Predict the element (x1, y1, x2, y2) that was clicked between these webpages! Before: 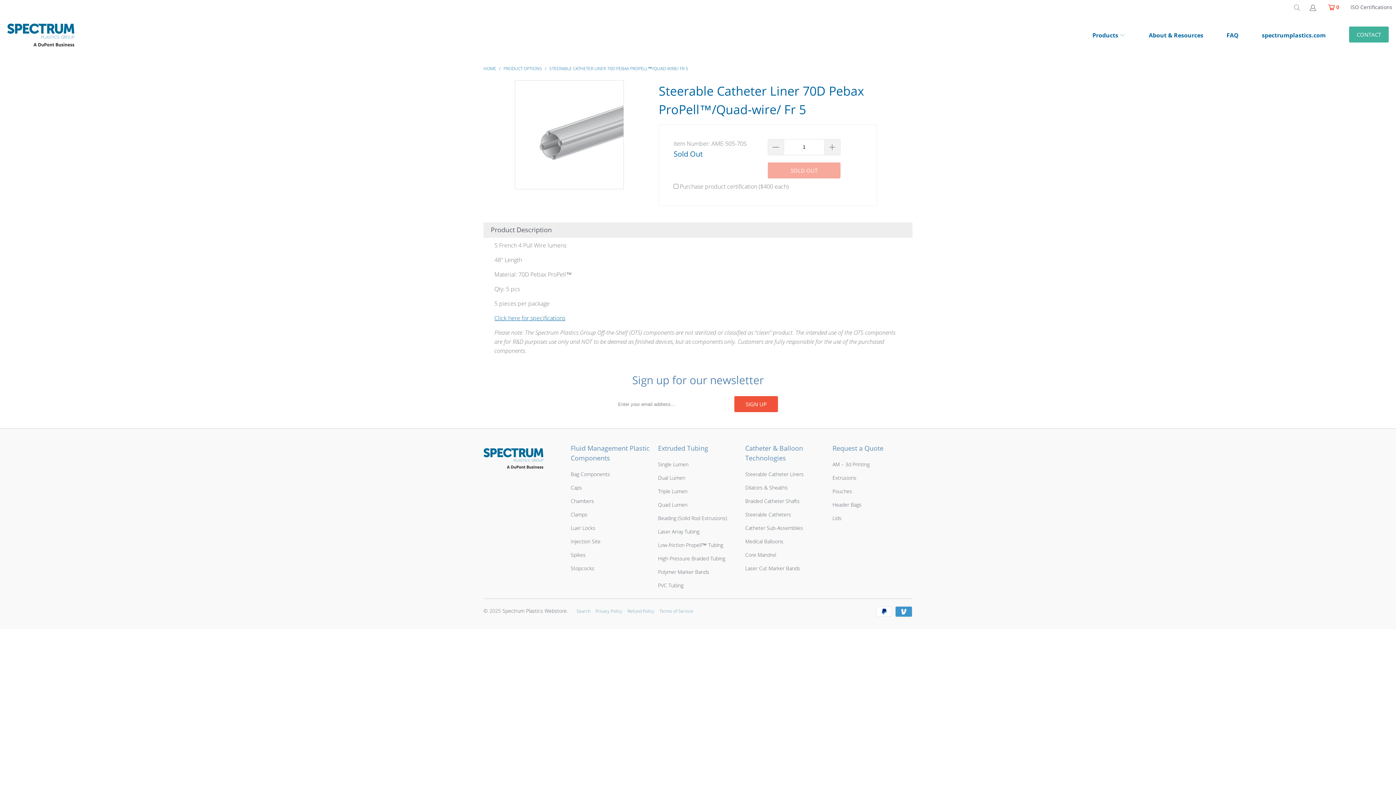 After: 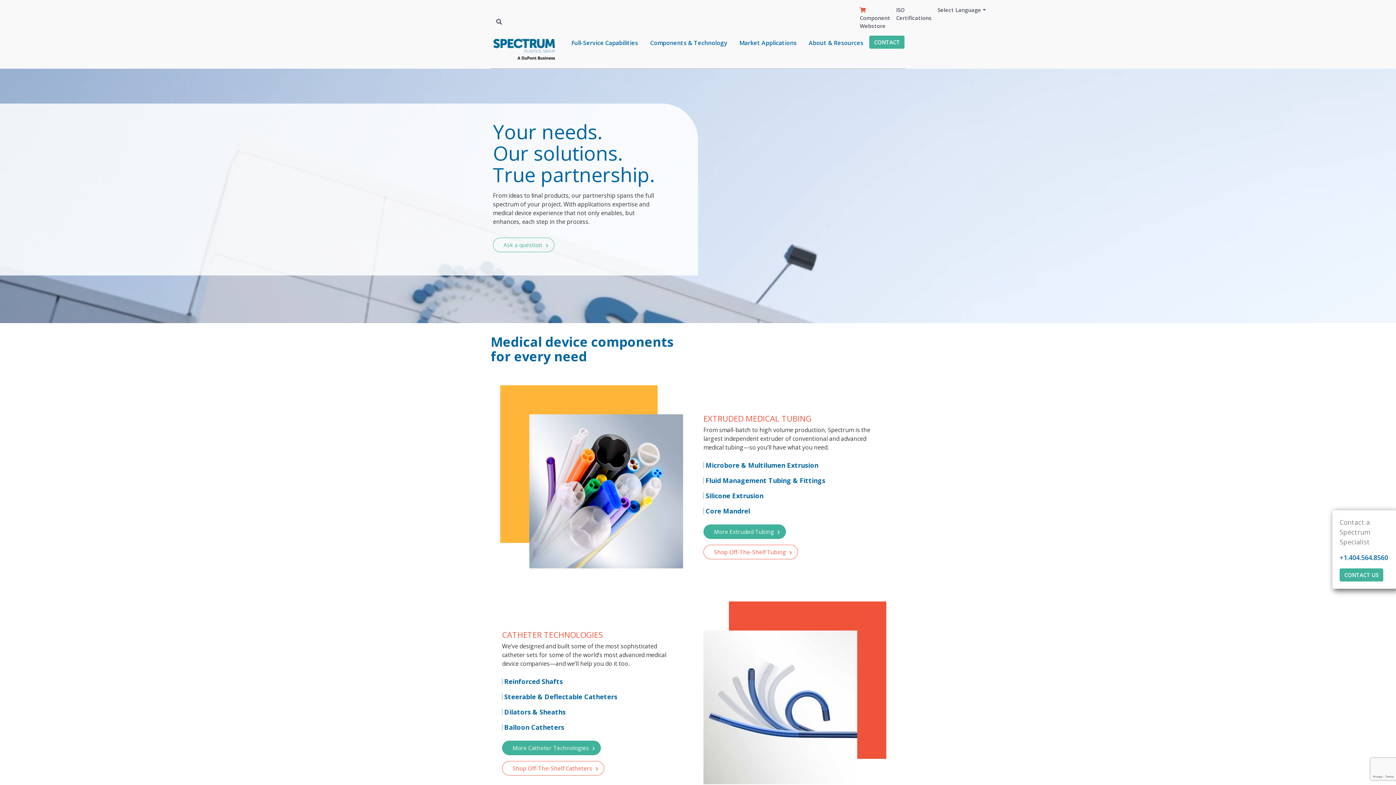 Action: bbox: (1262, 26, 1326, 44) label: spectrumplastics.com